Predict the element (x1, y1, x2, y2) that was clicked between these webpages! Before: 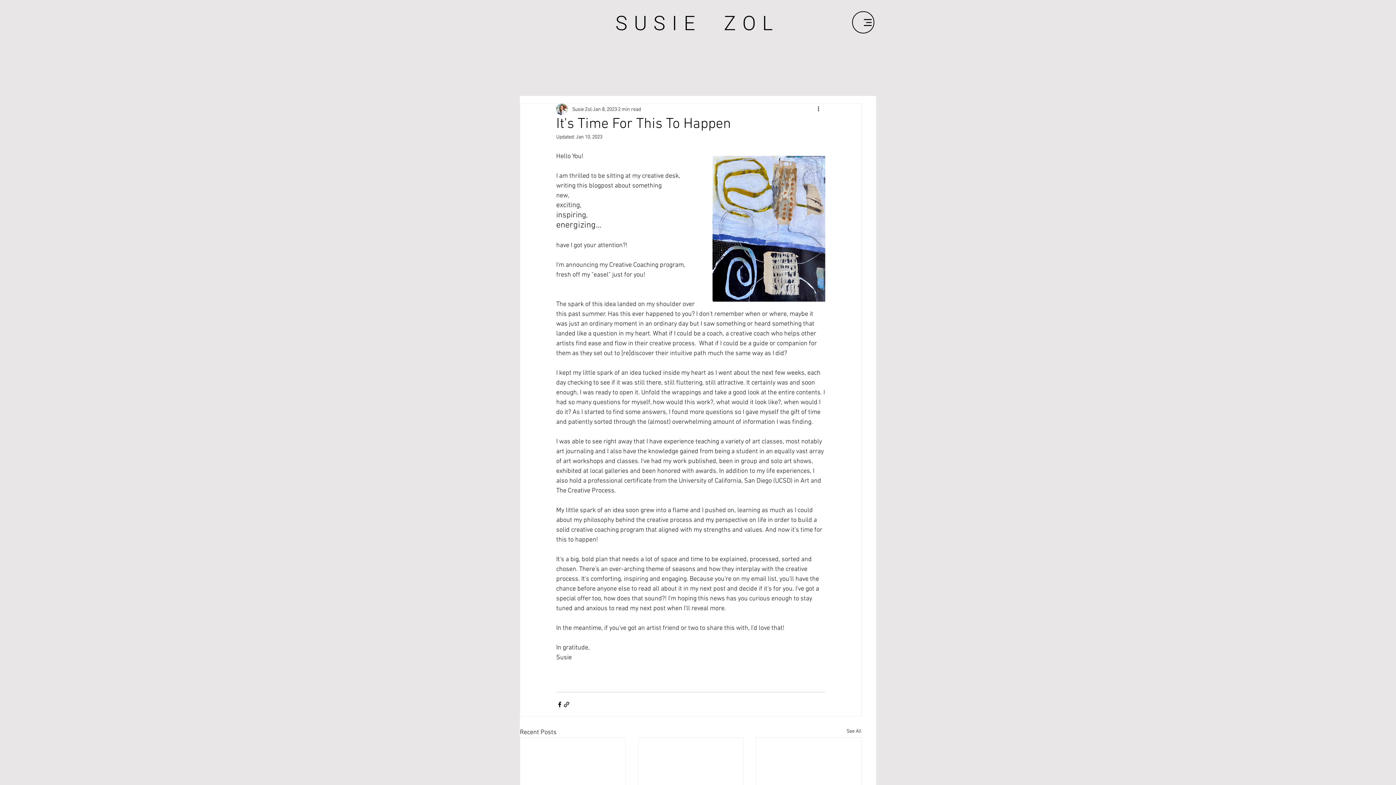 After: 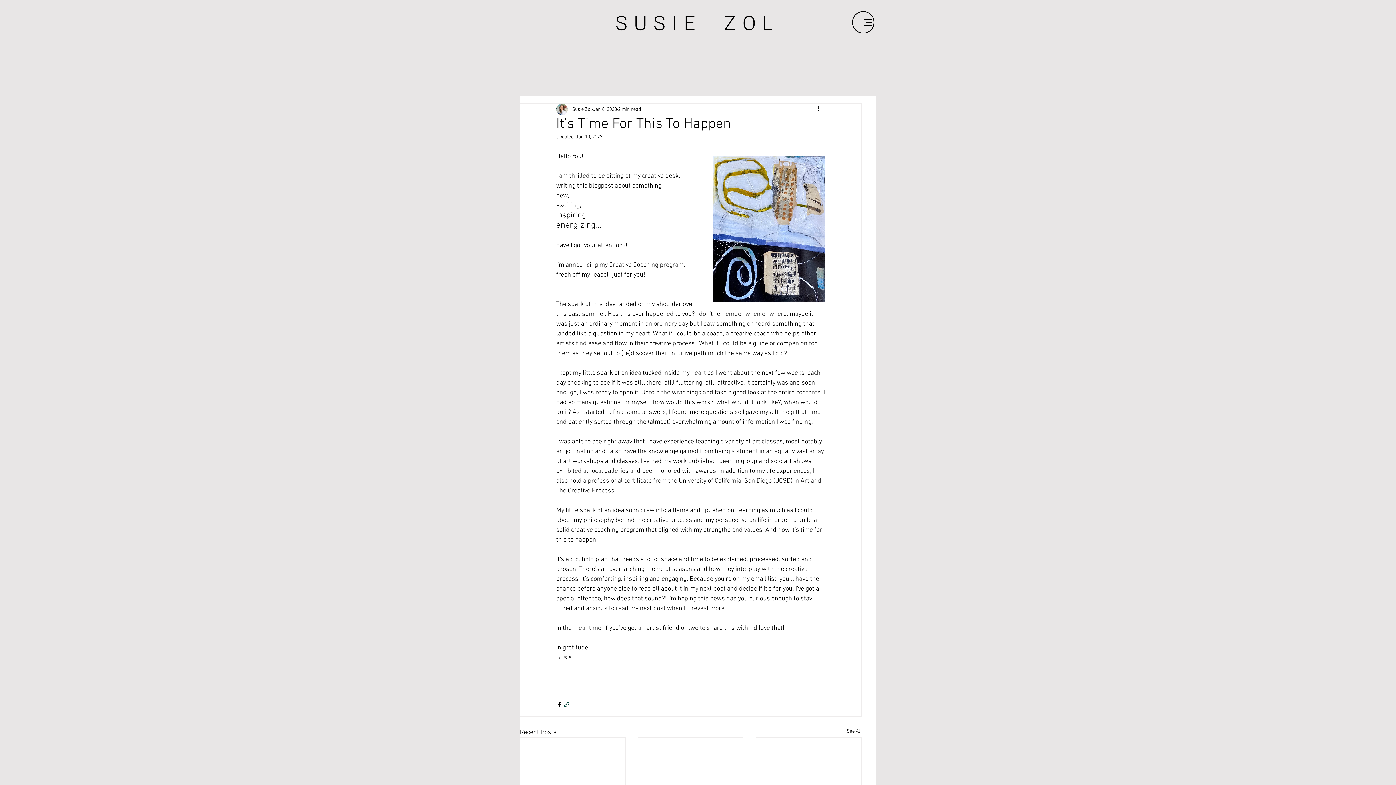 Action: bbox: (563, 701, 570, 708) label: Share via link